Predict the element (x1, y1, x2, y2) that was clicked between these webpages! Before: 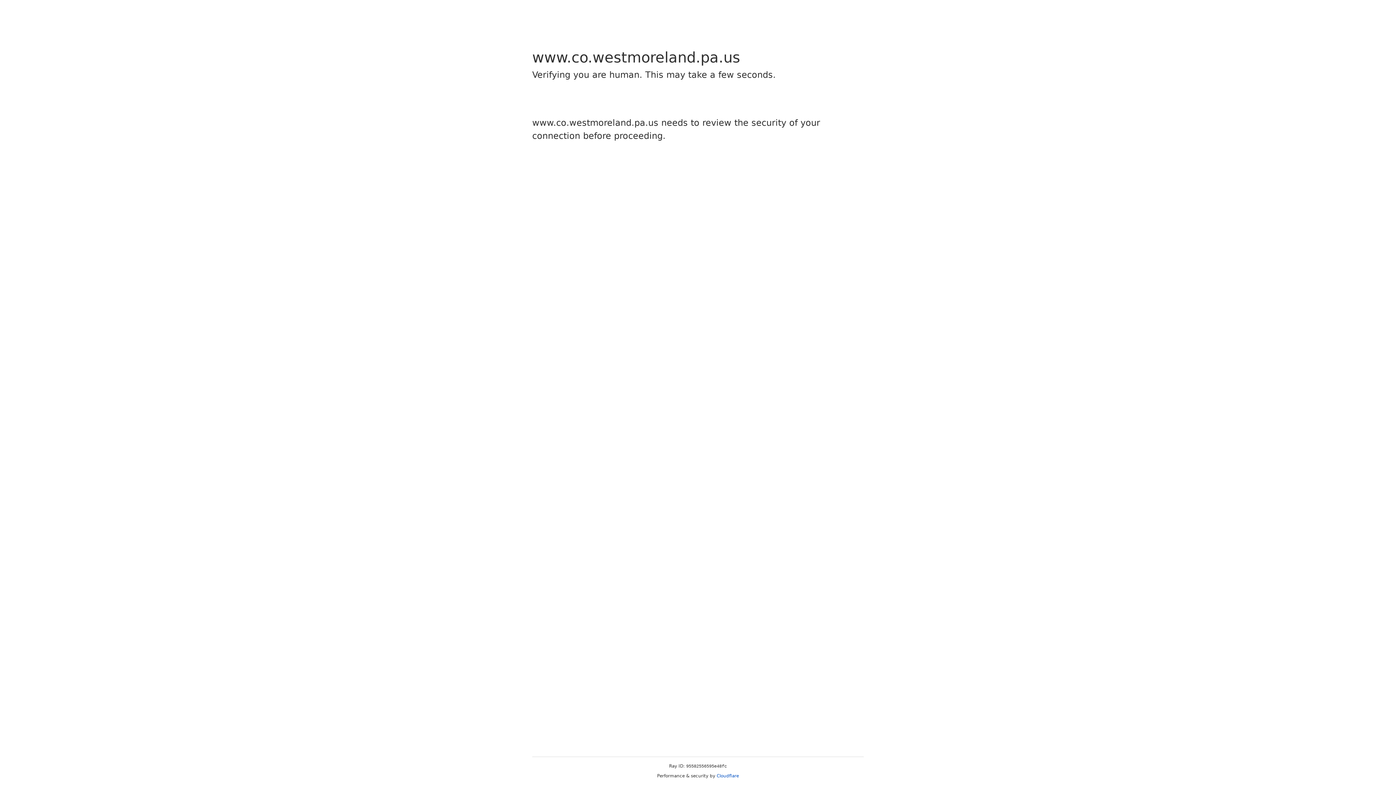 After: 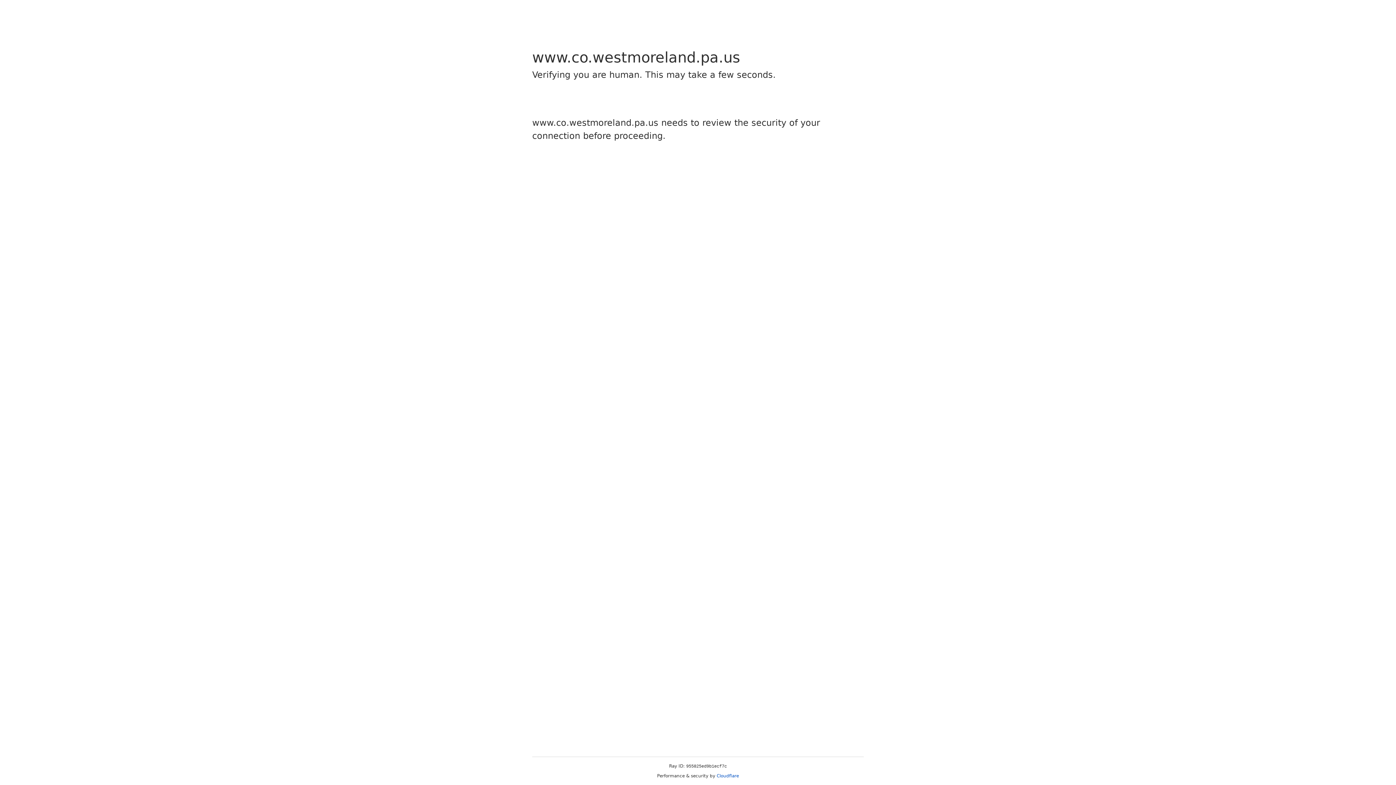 Action: bbox: (716, 773, 739, 778) label: Cloudflare